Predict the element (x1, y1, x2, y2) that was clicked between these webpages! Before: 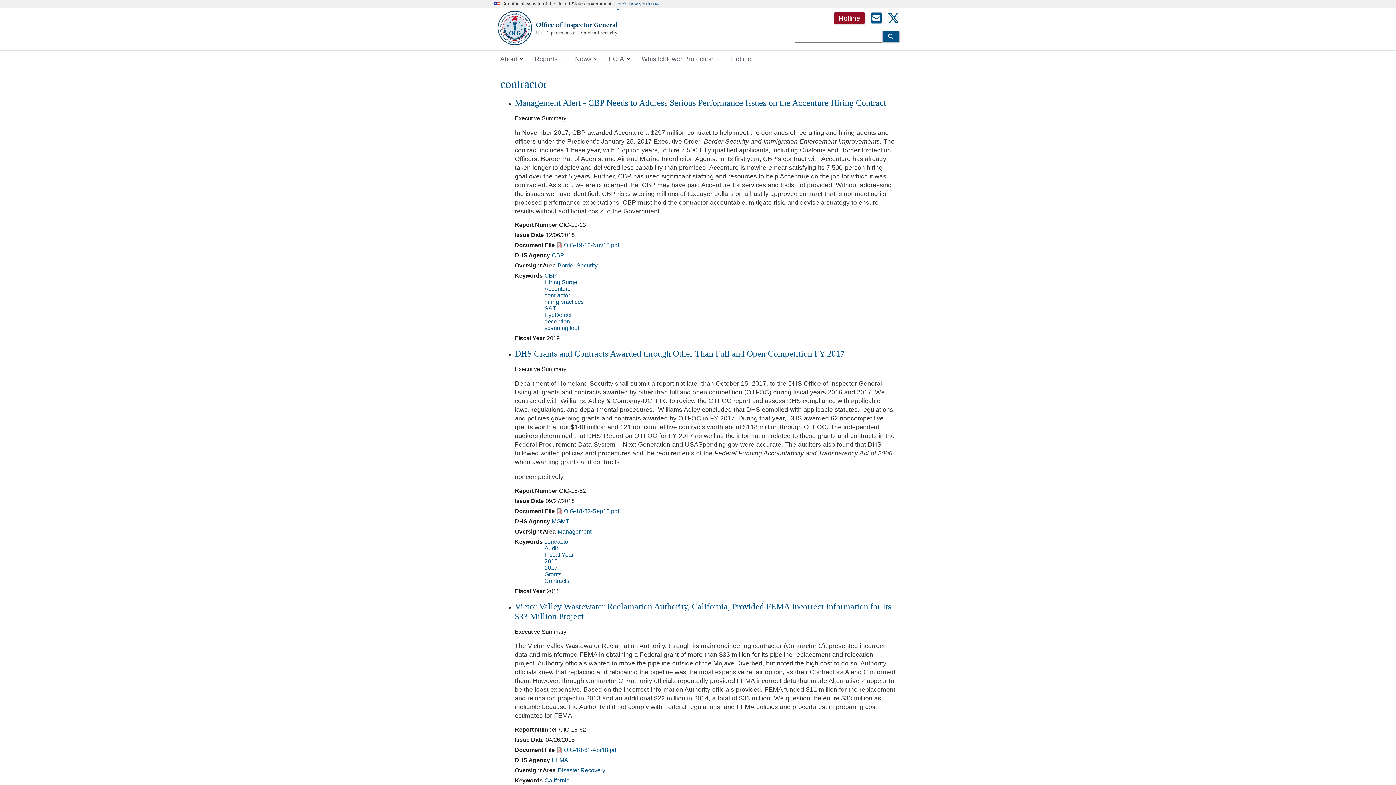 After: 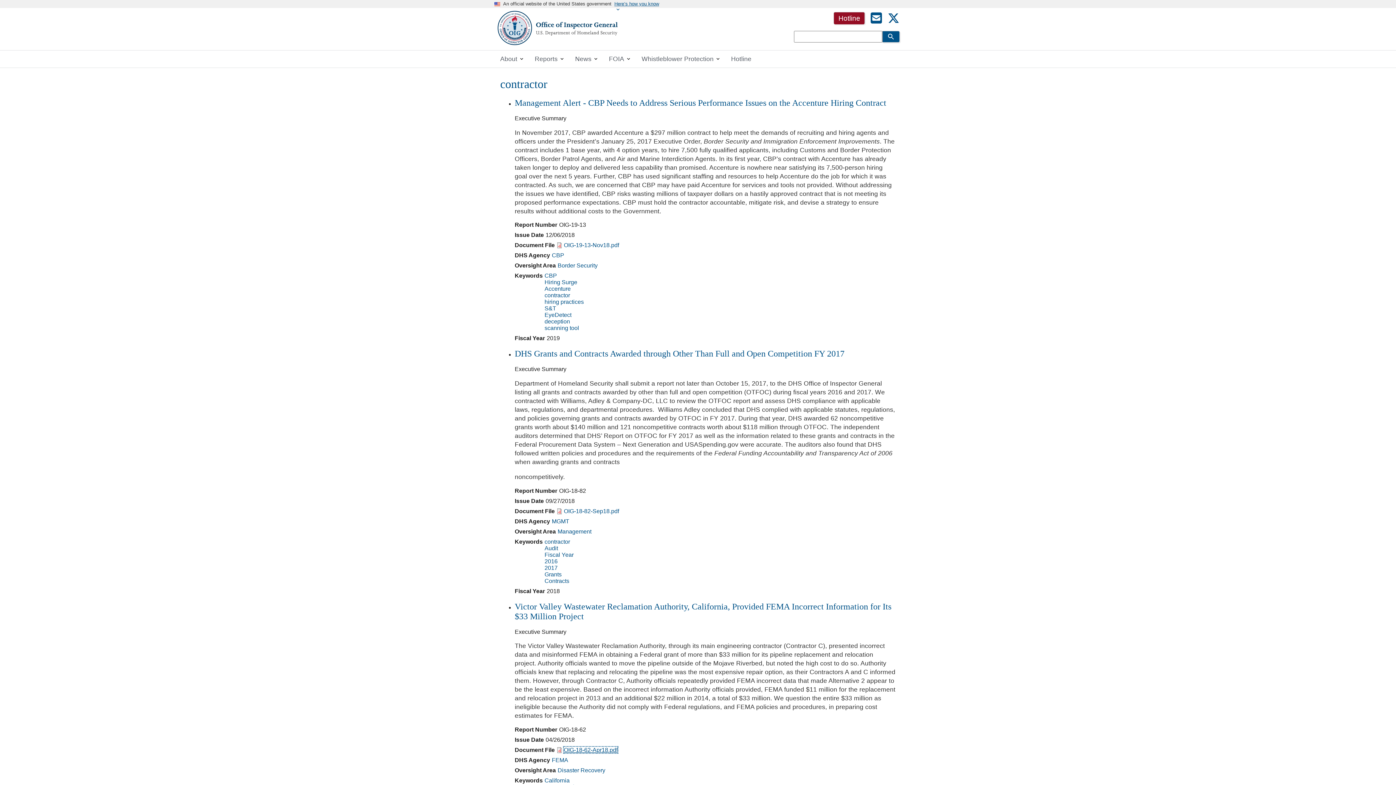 Action: bbox: (564, 747, 617, 753) label: OIG-18-62-Apr18.pdf